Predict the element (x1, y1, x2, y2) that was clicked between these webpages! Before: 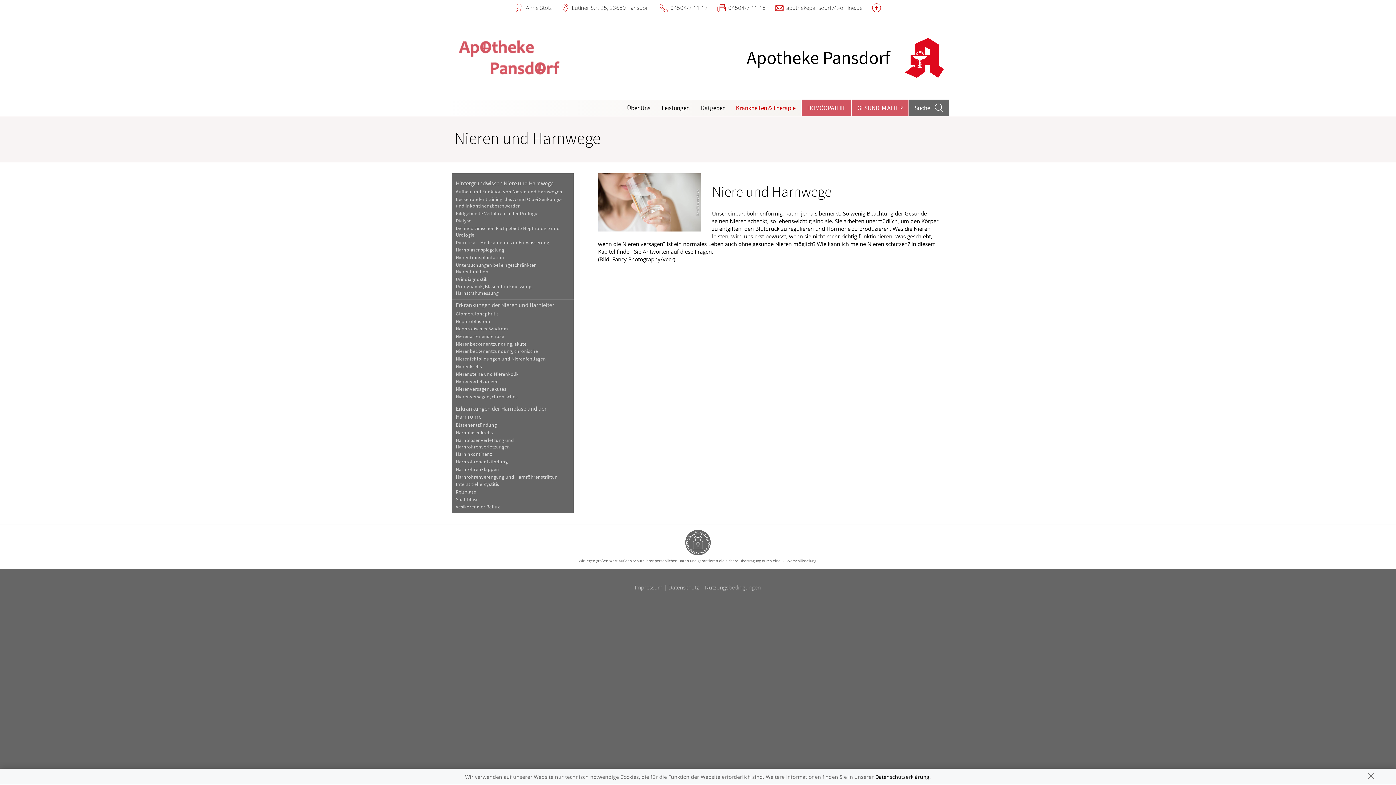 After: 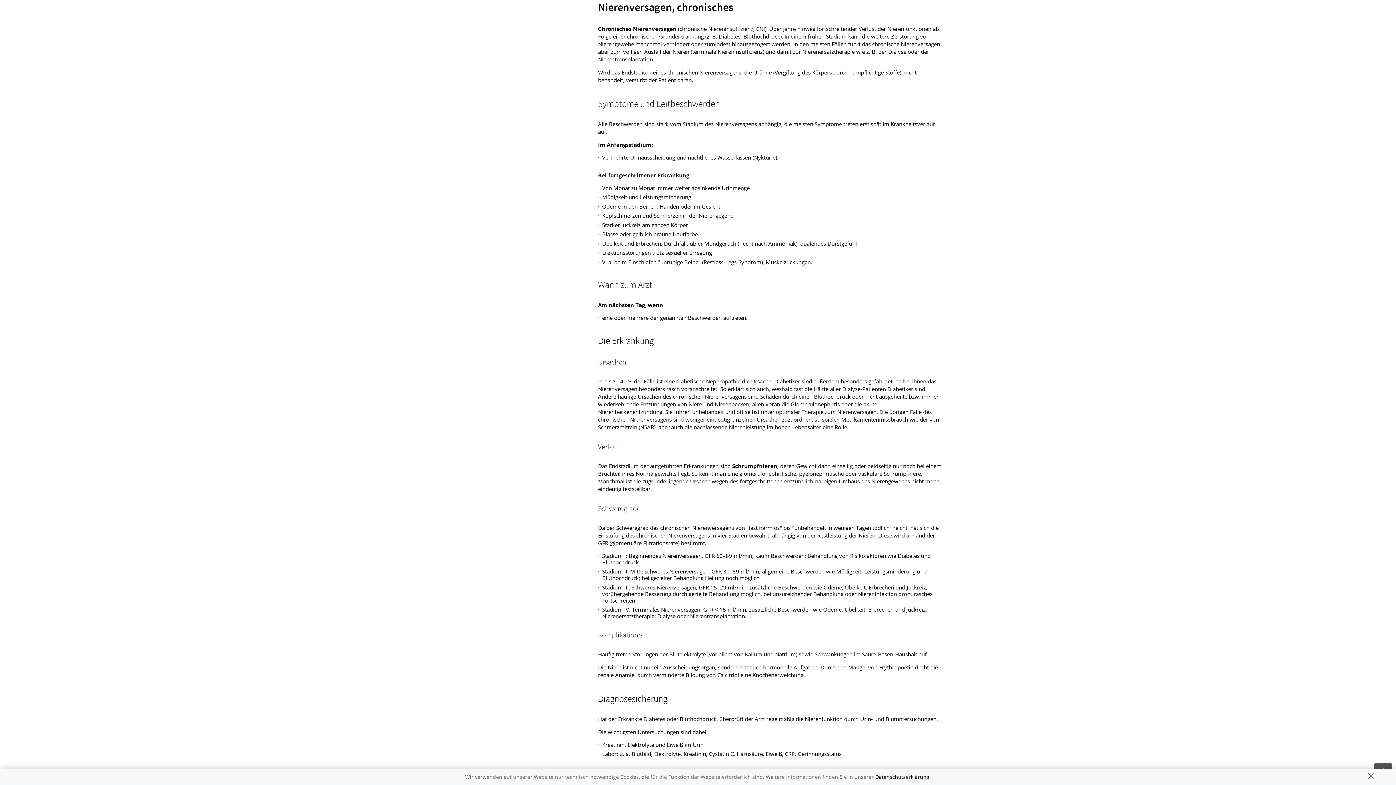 Action: label: Nierenversagen, chronisches bbox: (451, 393, 573, 400)